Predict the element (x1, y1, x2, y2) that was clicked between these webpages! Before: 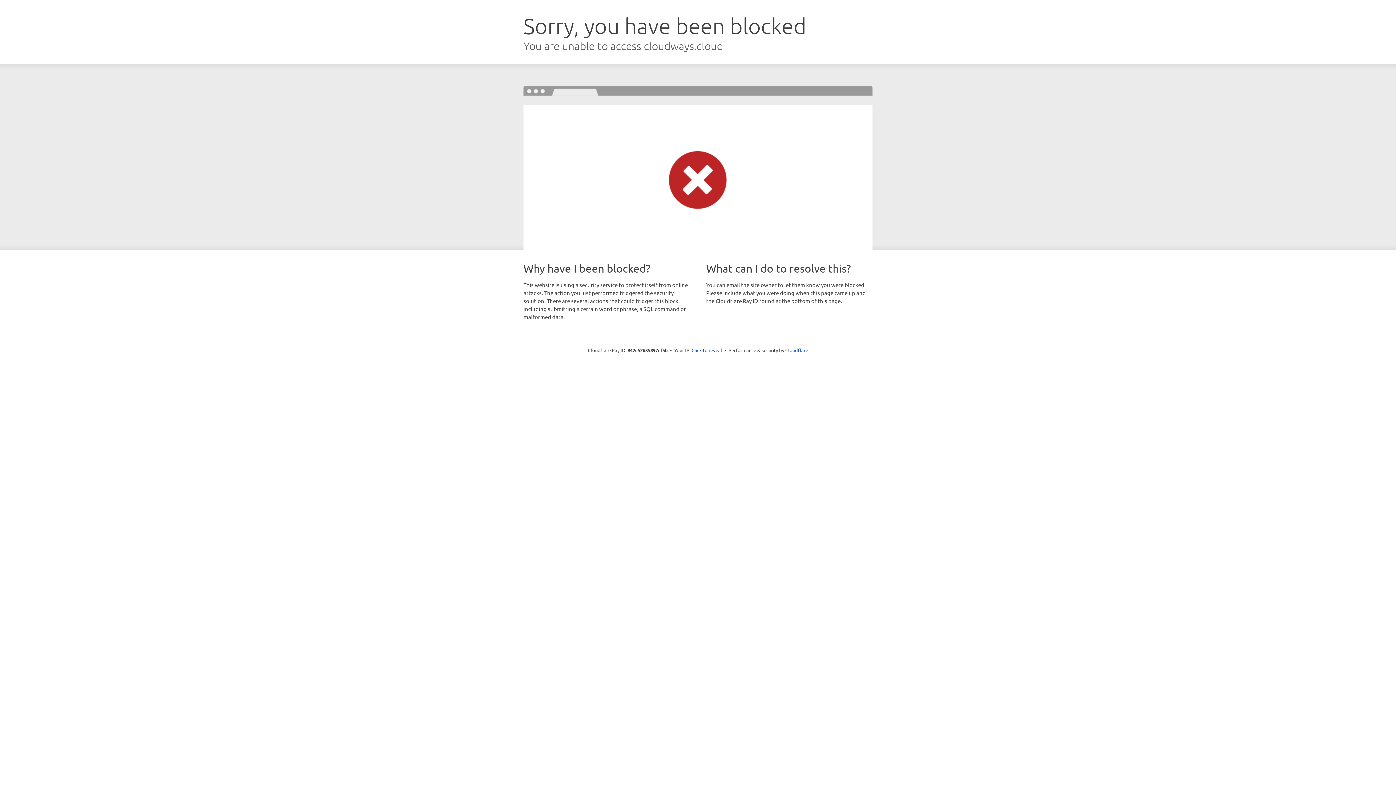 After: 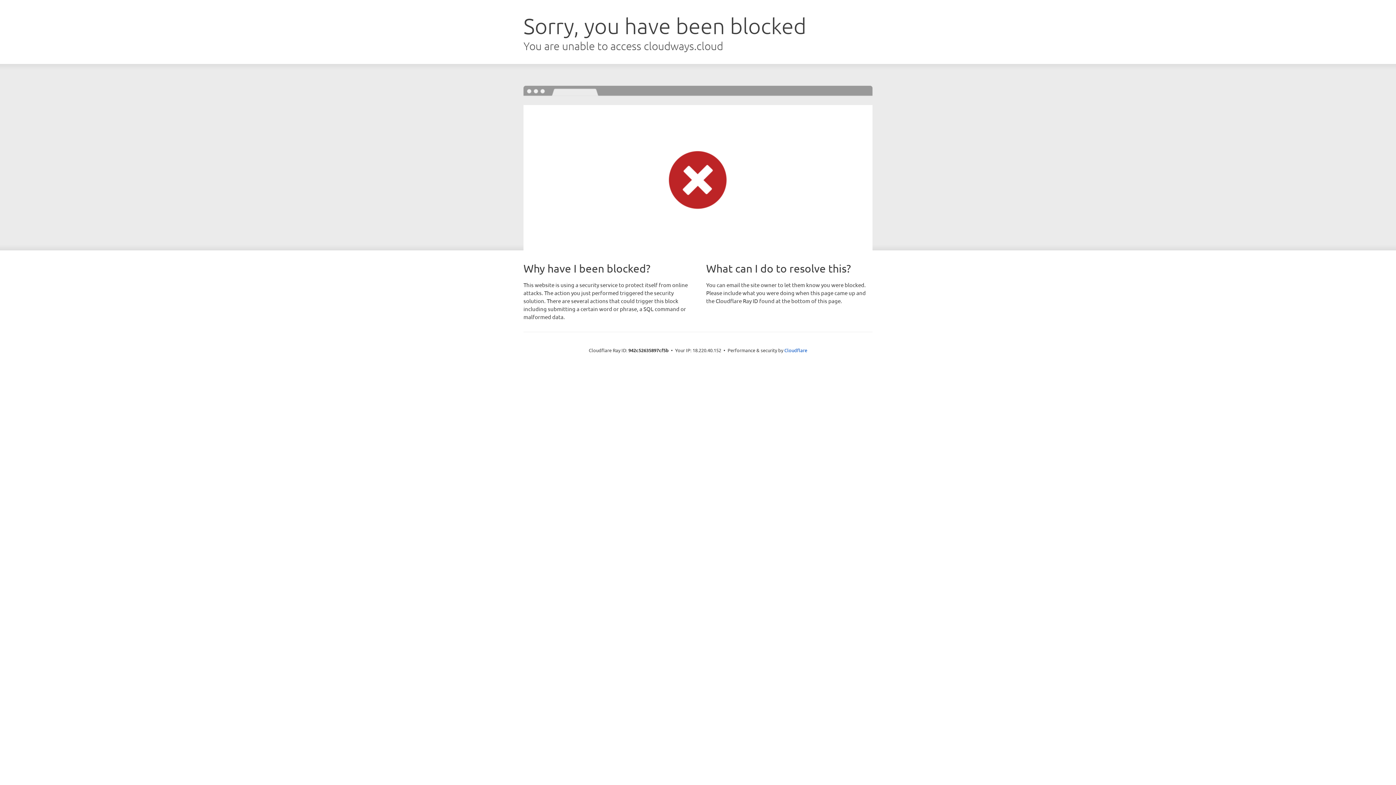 Action: bbox: (691, 346, 722, 353) label: Click to reveal